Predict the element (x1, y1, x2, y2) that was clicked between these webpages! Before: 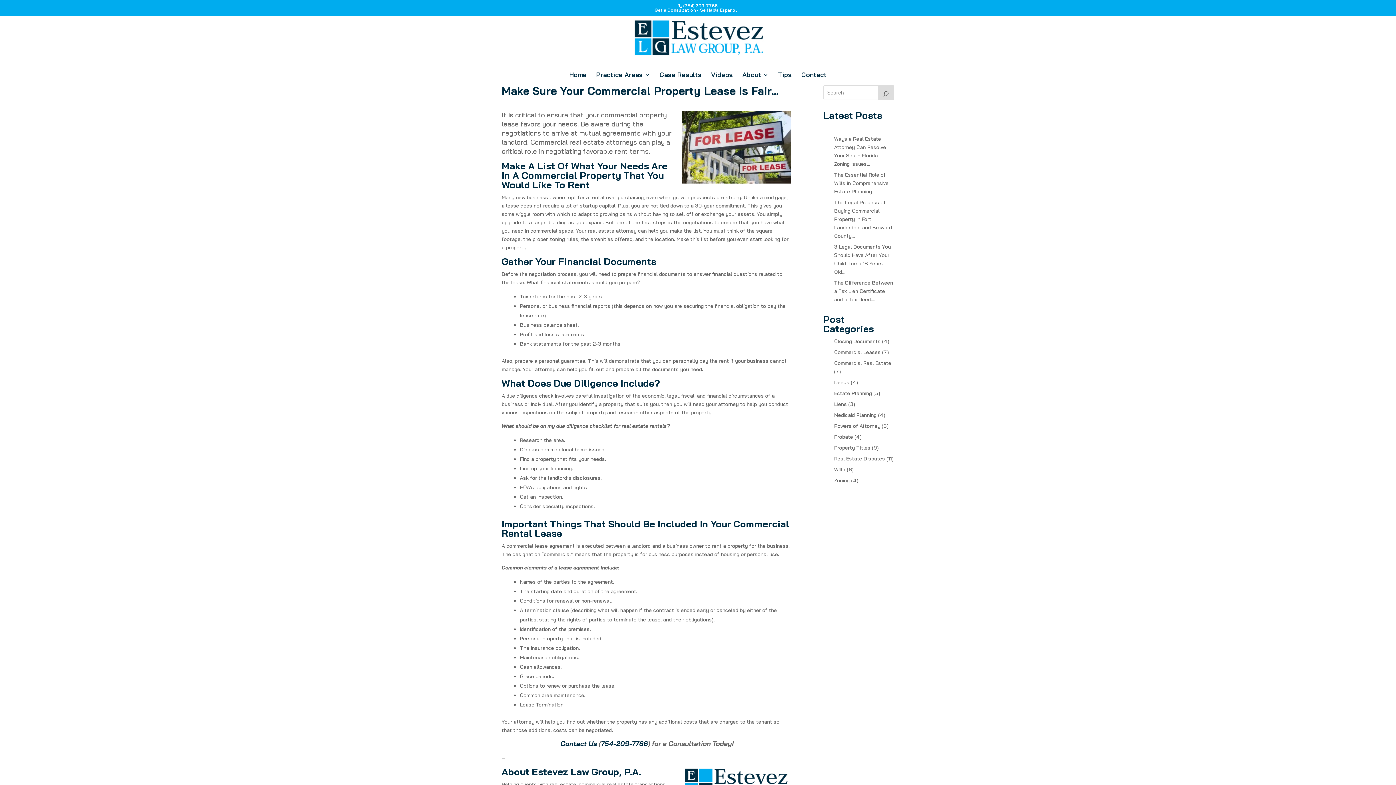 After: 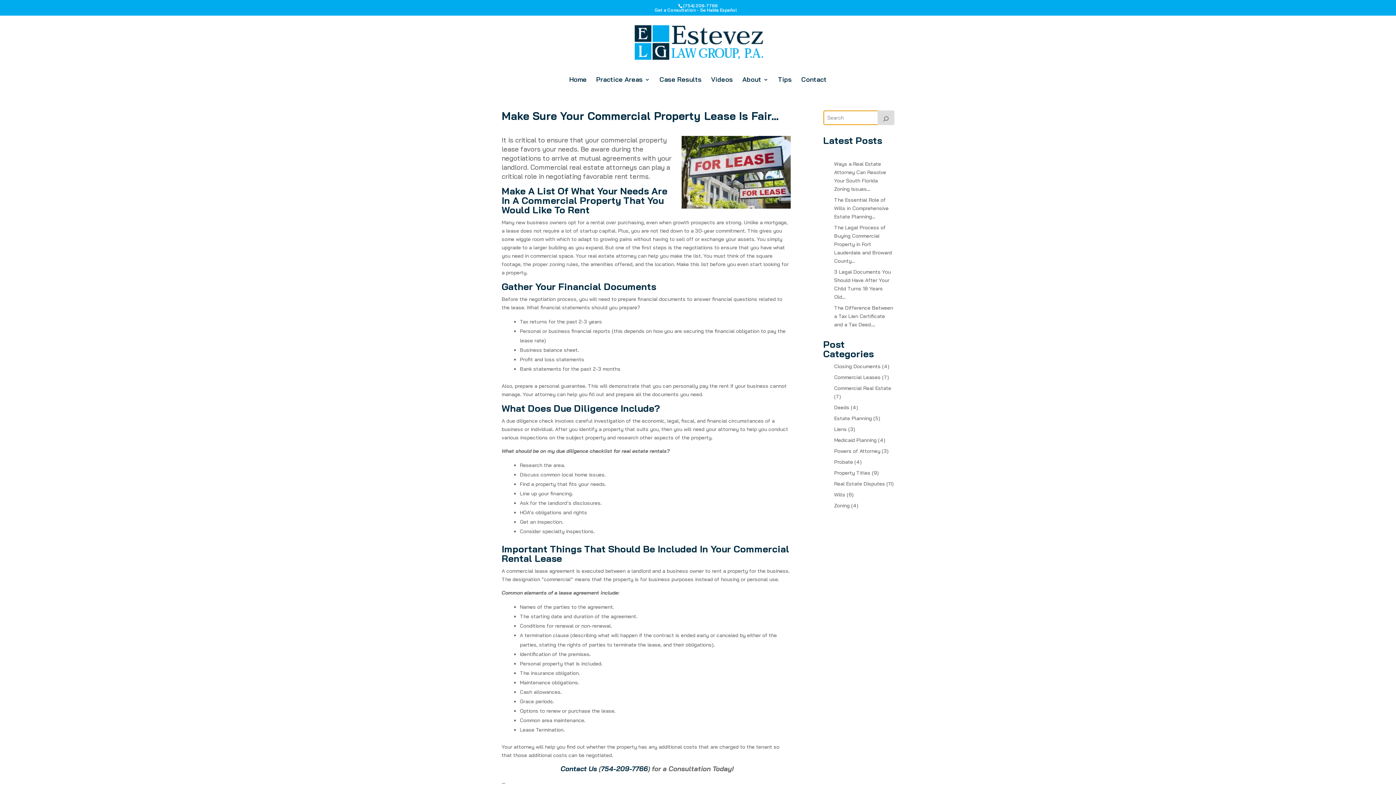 Action: bbox: (877, 85, 894, 100) label: Search